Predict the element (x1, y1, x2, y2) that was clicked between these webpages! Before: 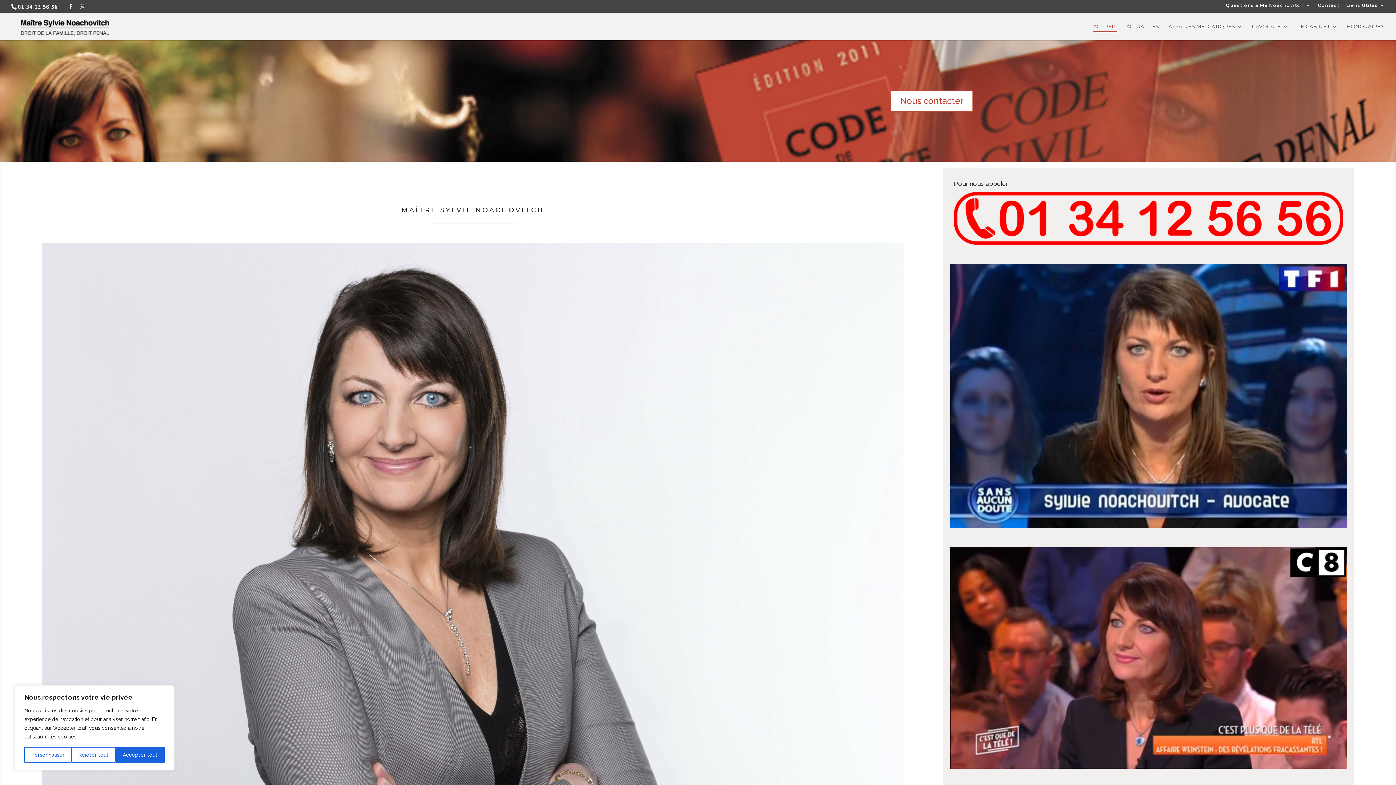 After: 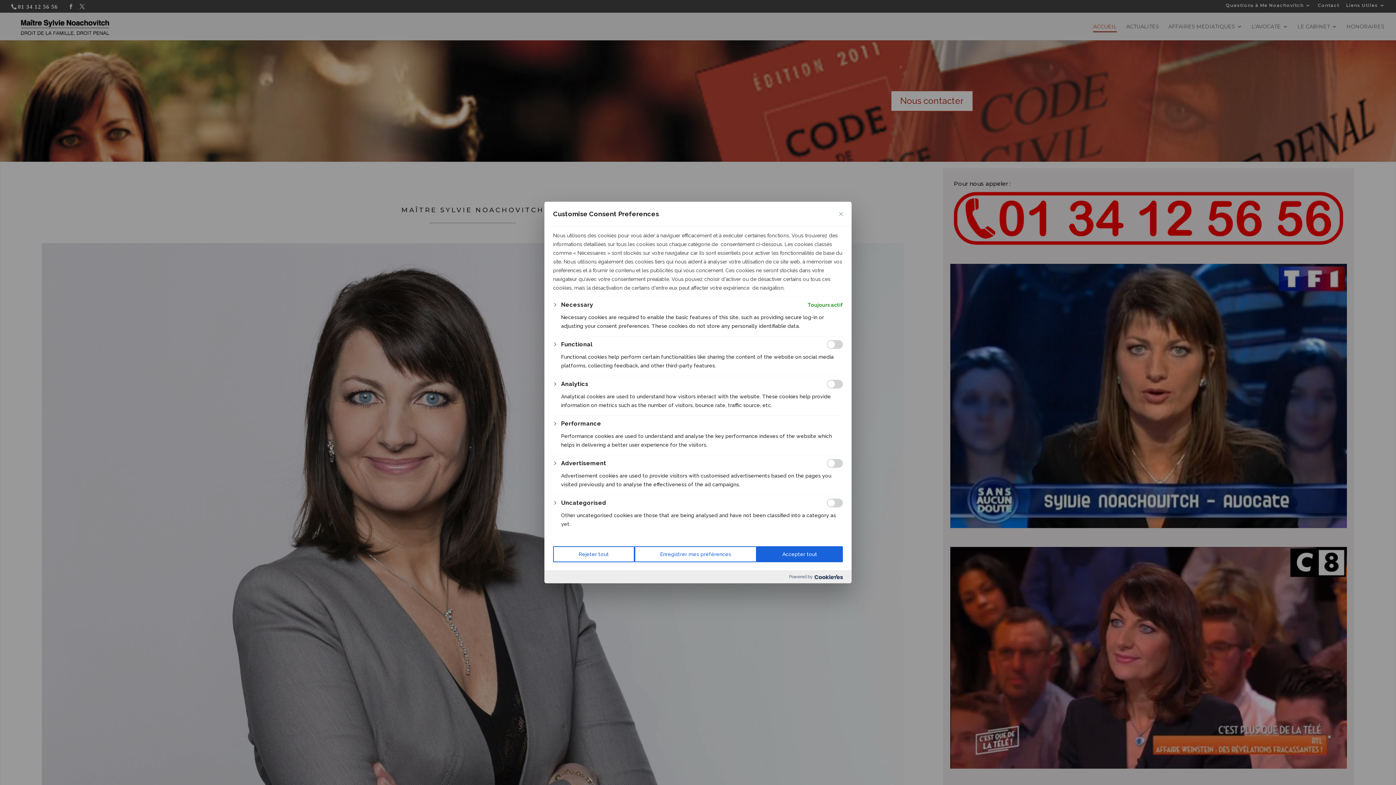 Action: bbox: (24, 747, 71, 763) label: Personnaliser